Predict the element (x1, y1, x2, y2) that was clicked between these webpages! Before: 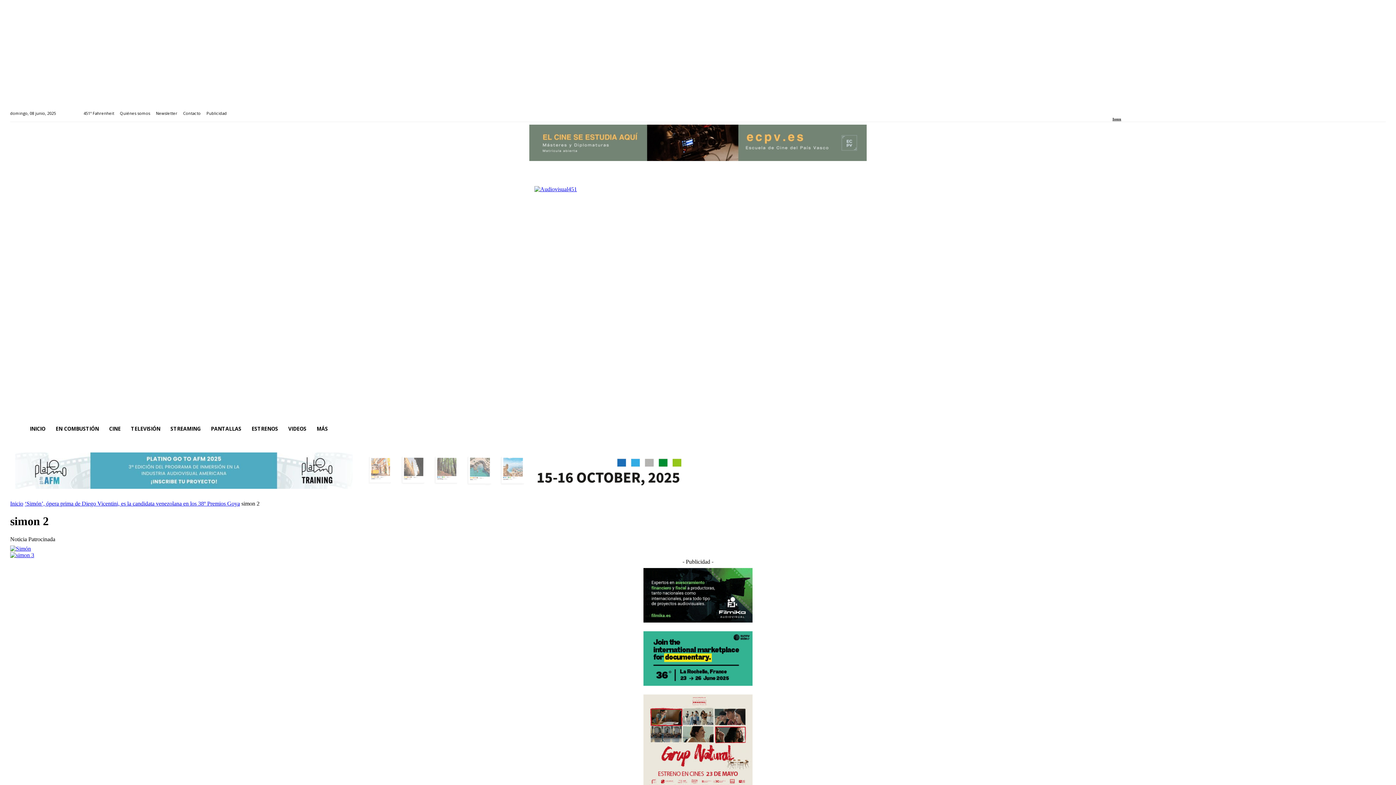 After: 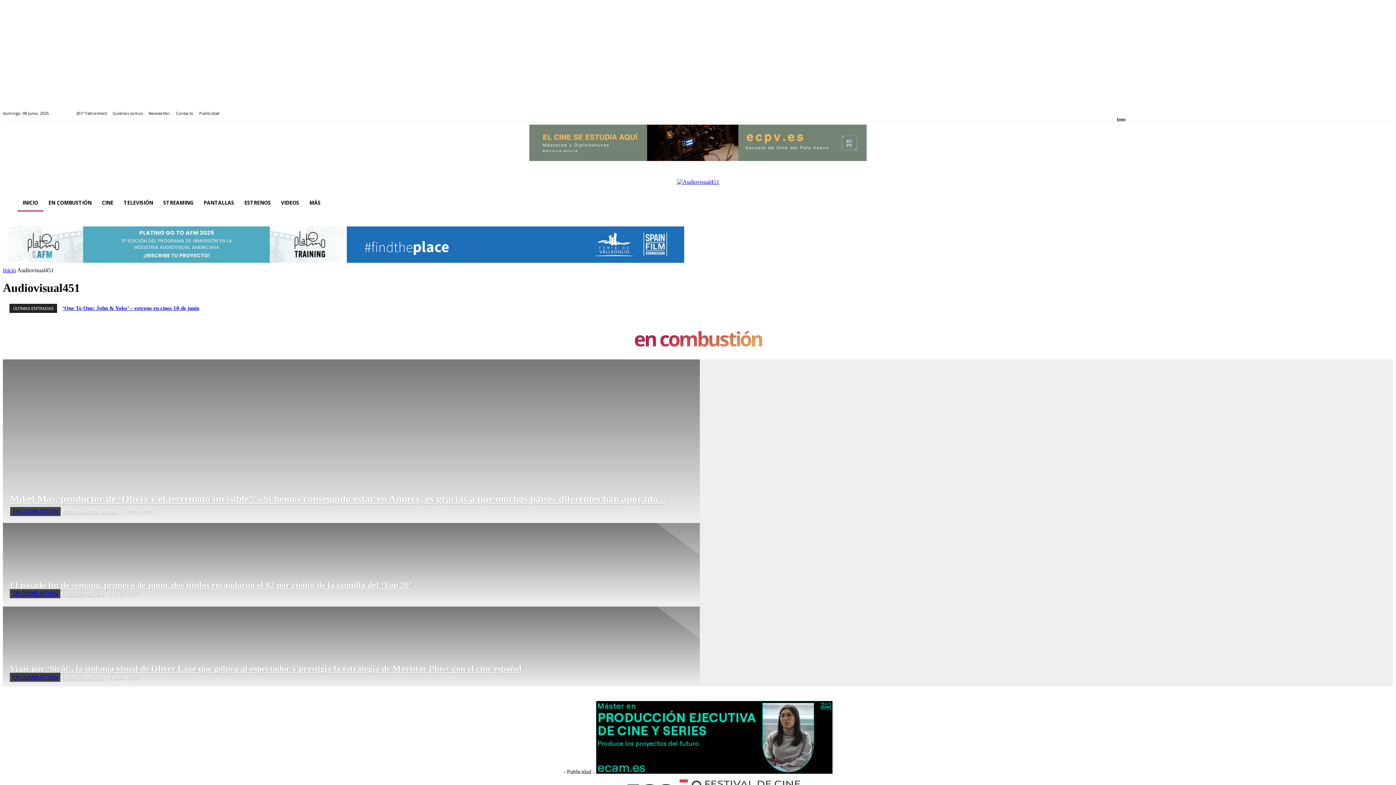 Action: label: Inicio bbox: (10, 500, 23, 506)